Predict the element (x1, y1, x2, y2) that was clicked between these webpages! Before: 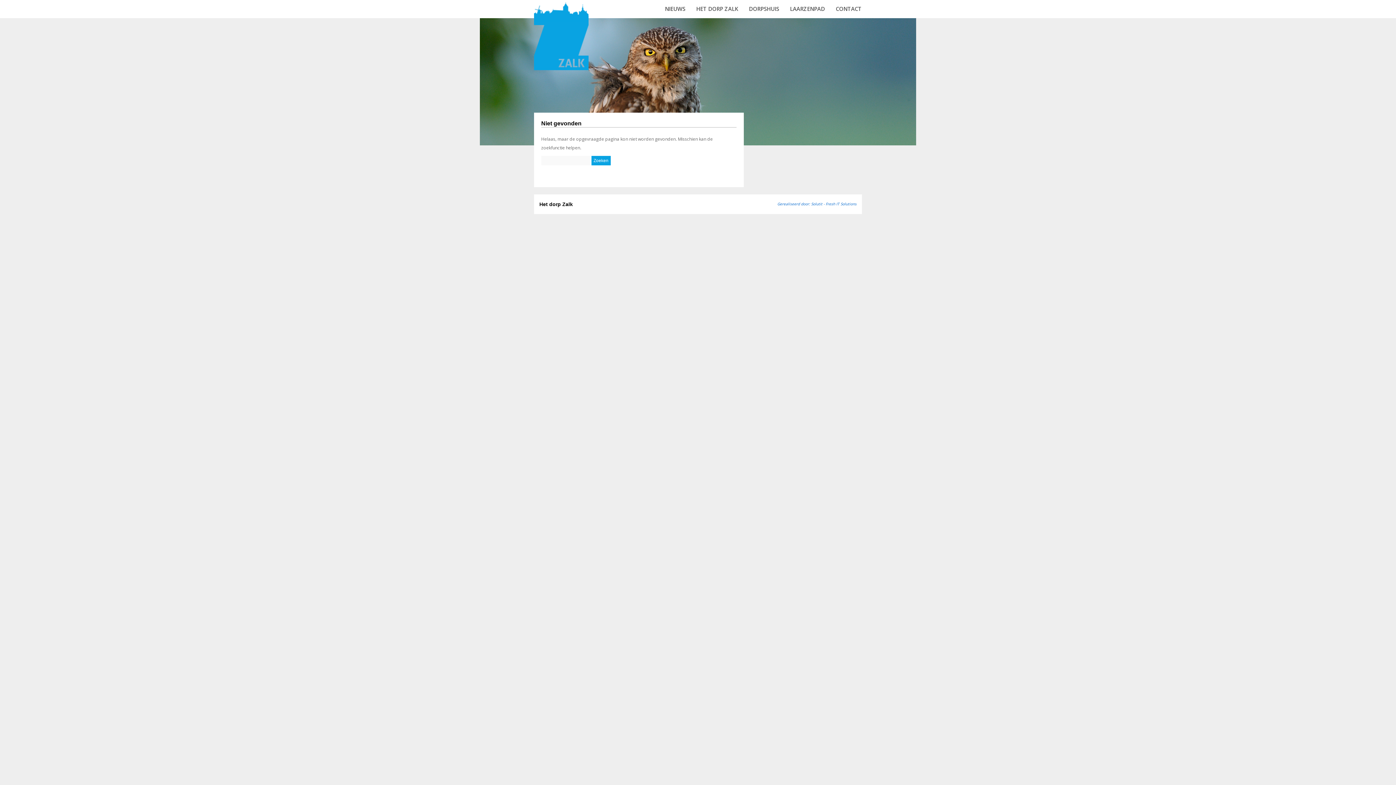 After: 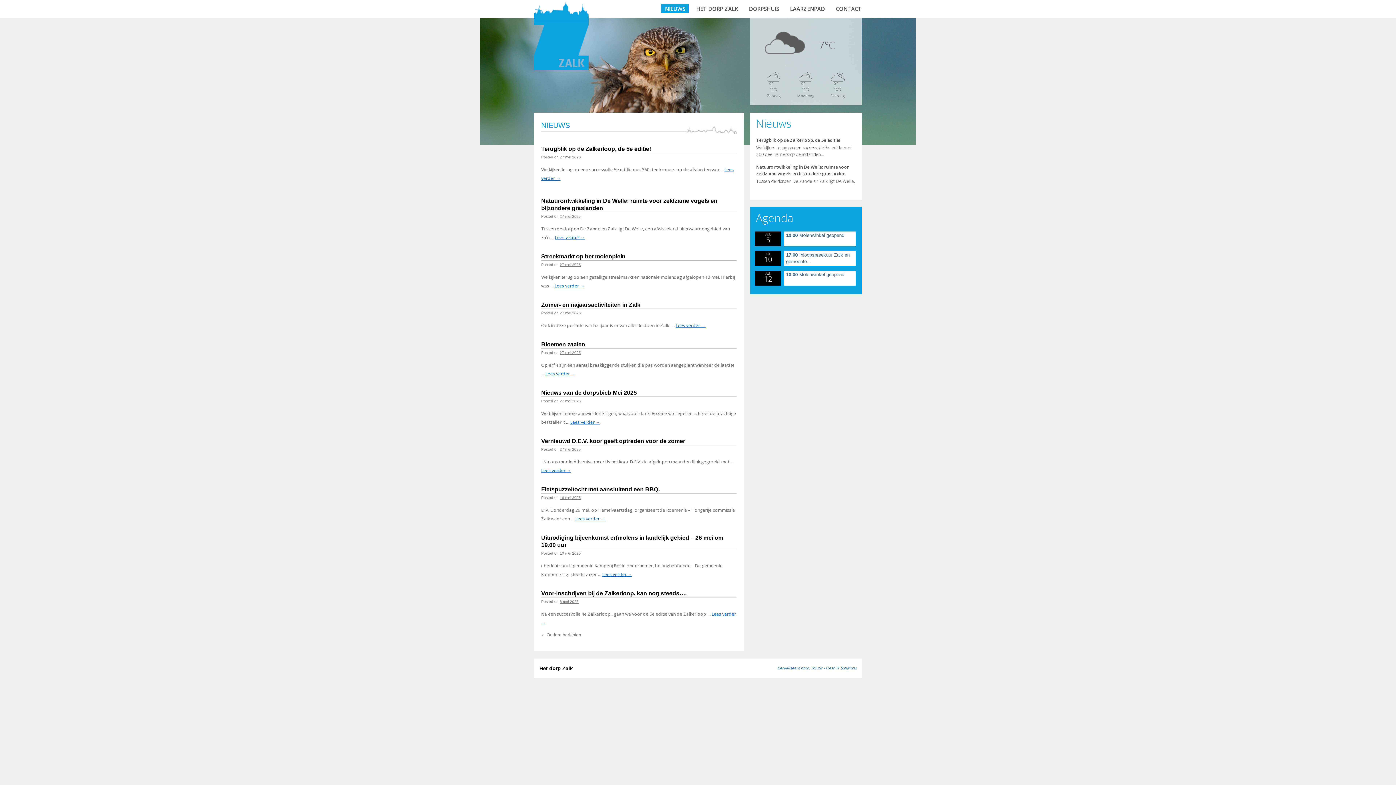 Action: bbox: (661, 4, 689, 13) label: NIEUWS